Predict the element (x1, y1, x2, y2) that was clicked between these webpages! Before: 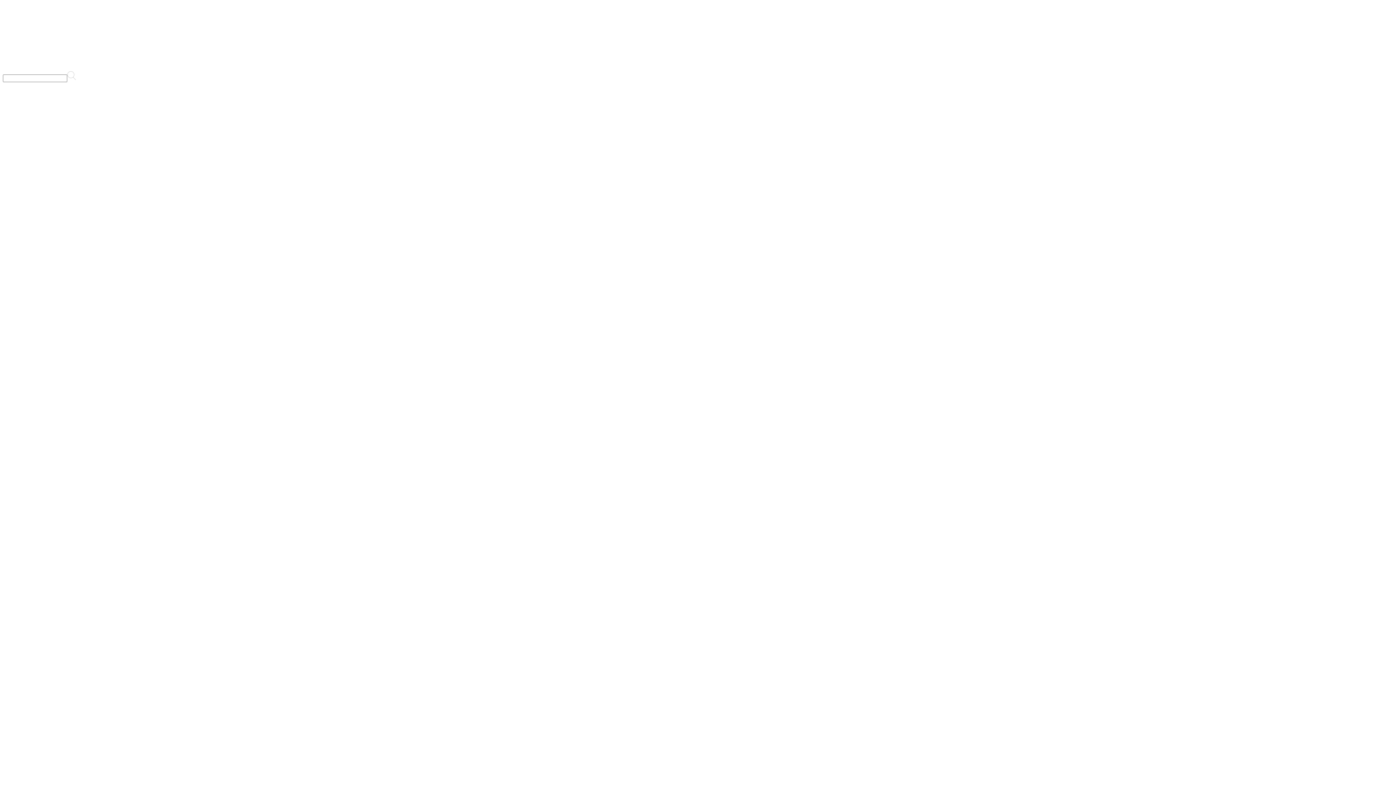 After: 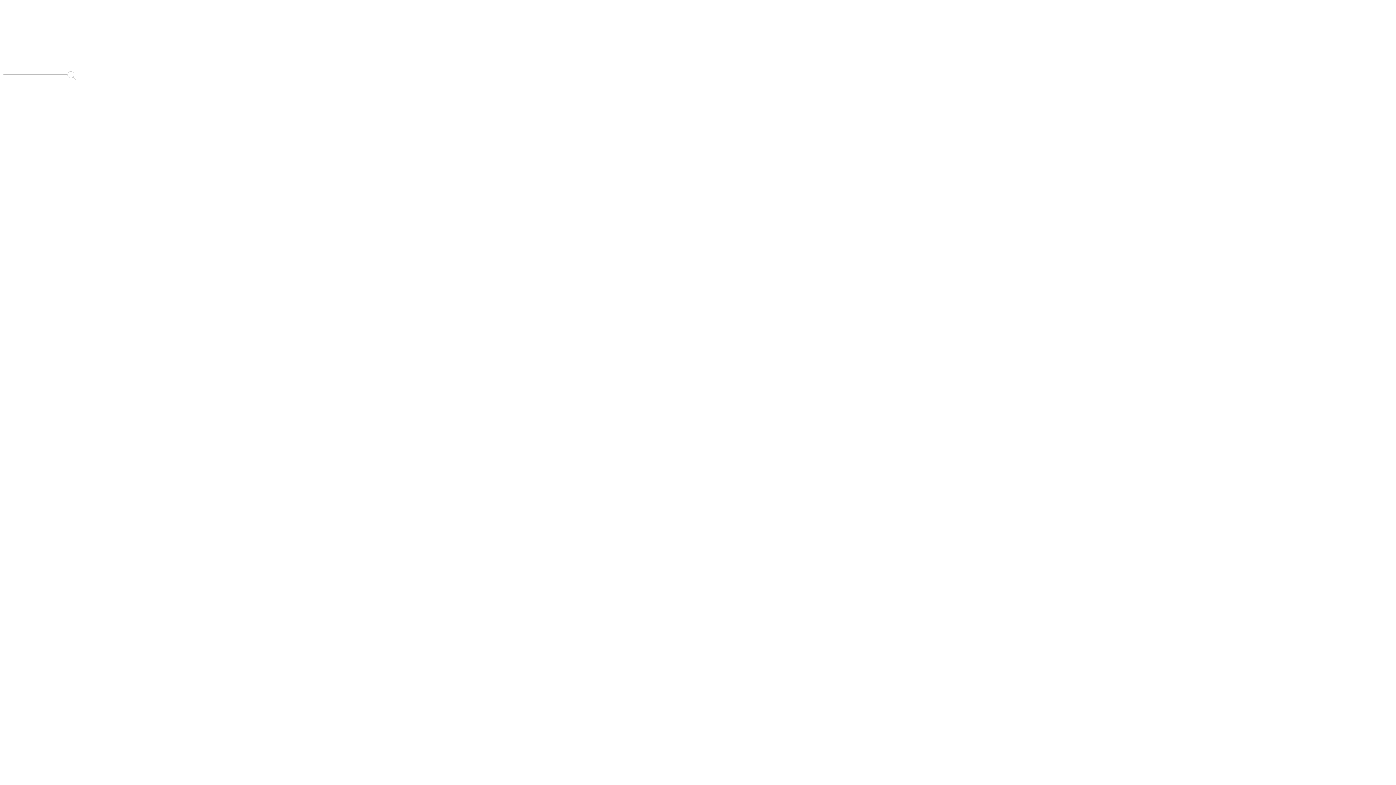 Action: bbox: (2, 2, 1393, 71)